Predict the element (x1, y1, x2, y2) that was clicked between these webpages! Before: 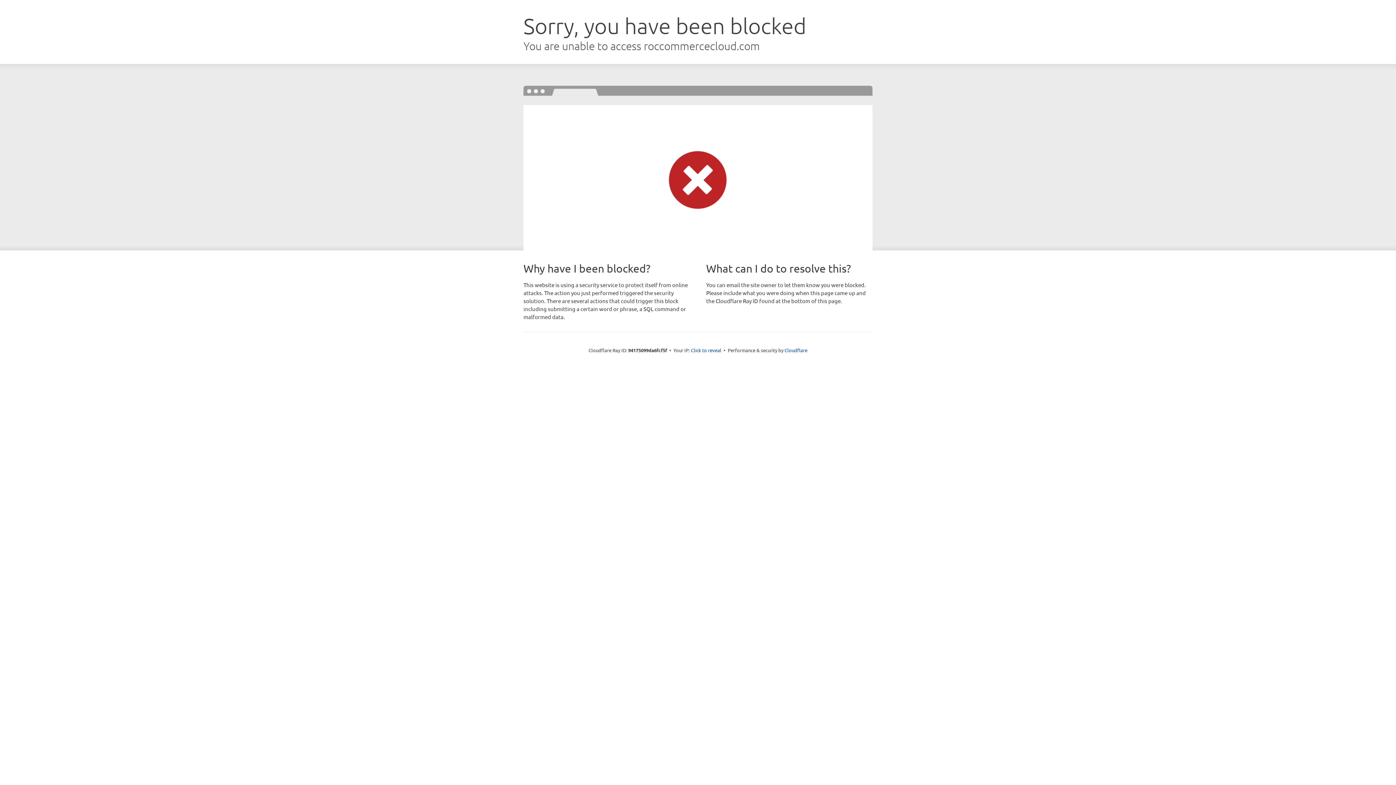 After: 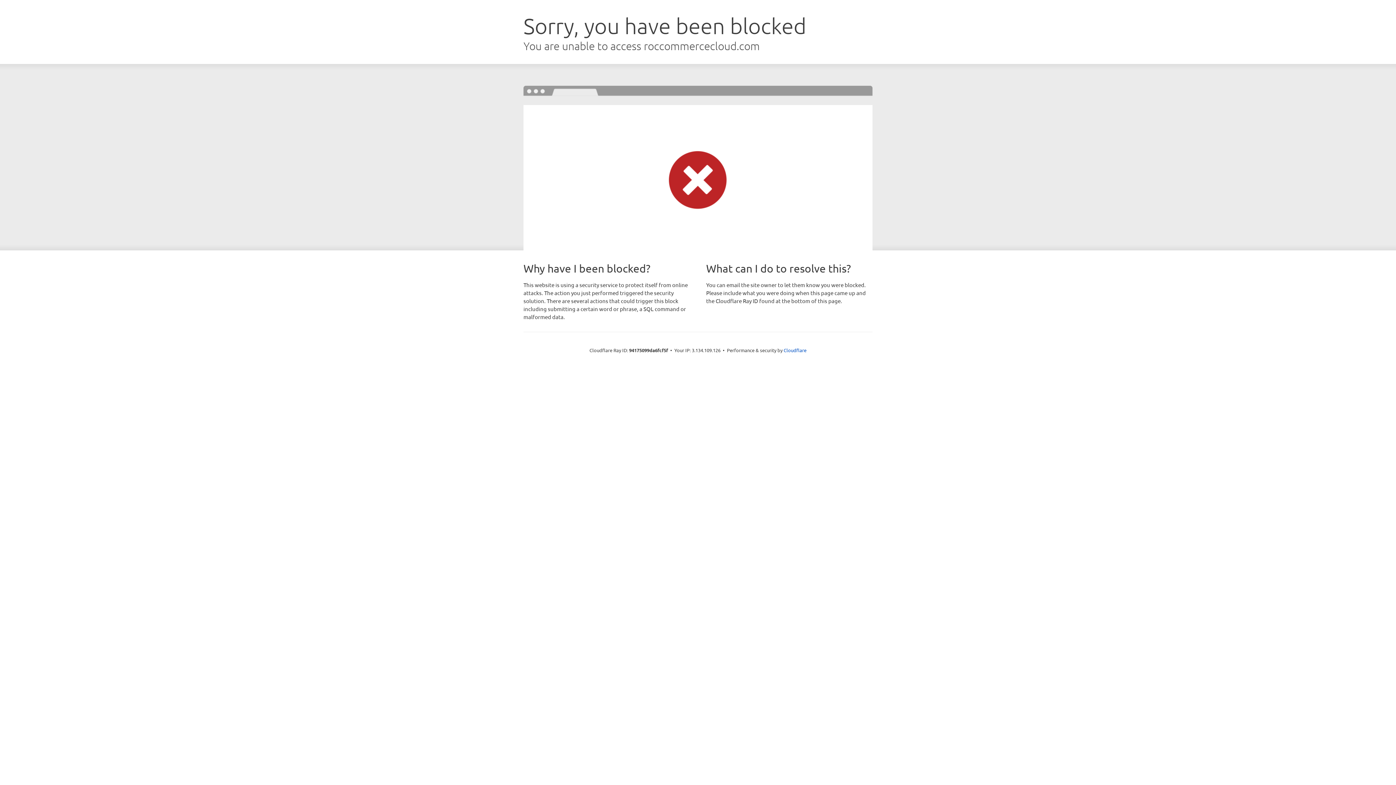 Action: label: Click to reveal bbox: (691, 346, 721, 353)